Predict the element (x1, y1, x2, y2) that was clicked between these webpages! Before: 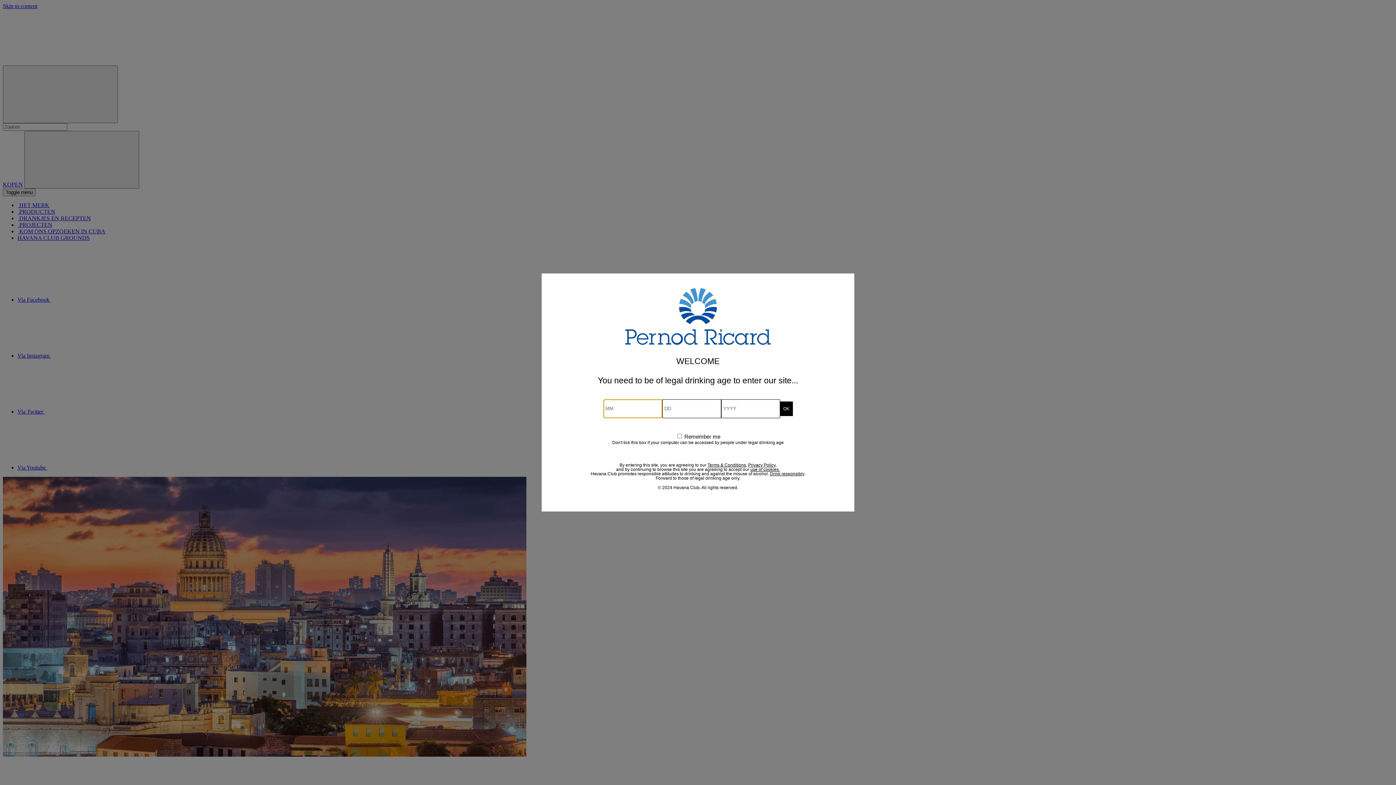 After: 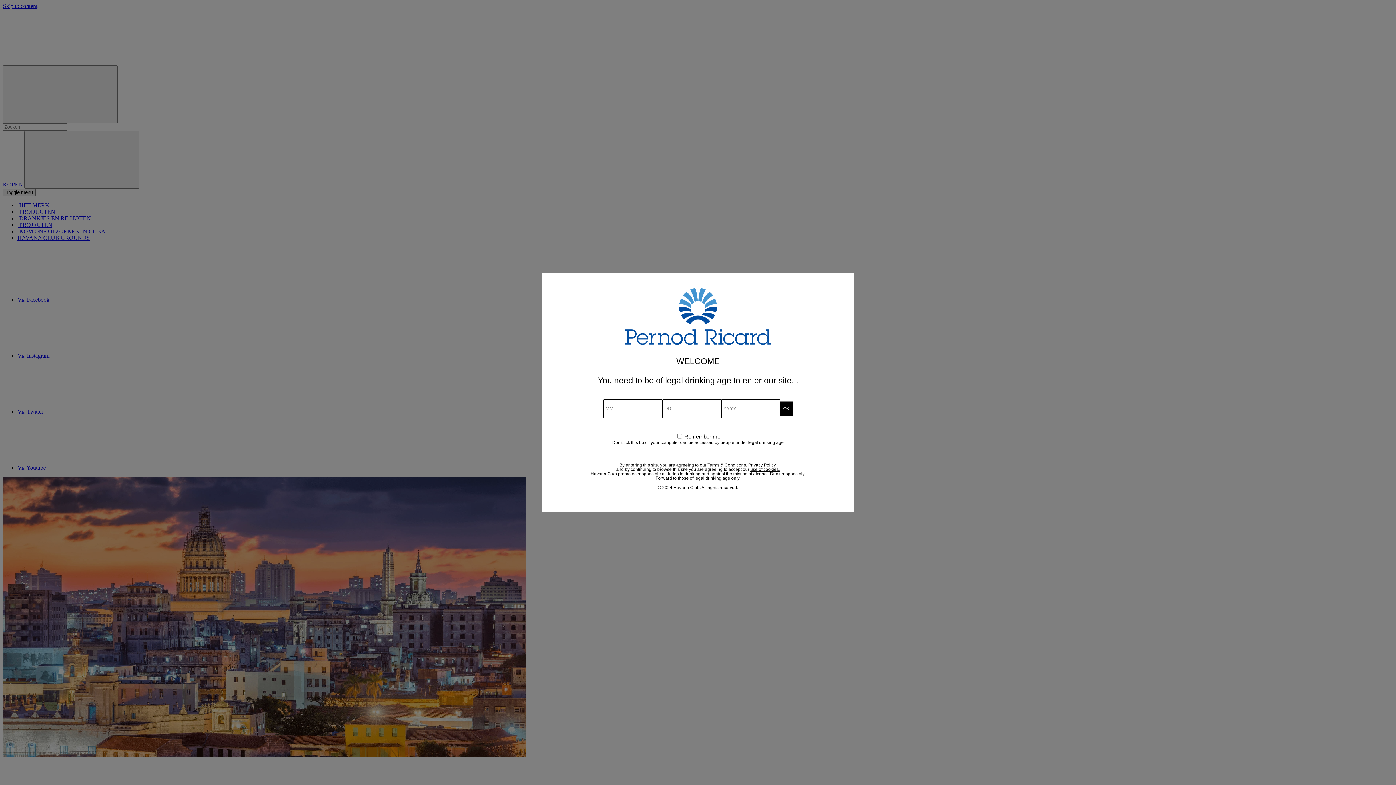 Action: bbox: (707, 462, 746, 467) label: Terms & Conditions